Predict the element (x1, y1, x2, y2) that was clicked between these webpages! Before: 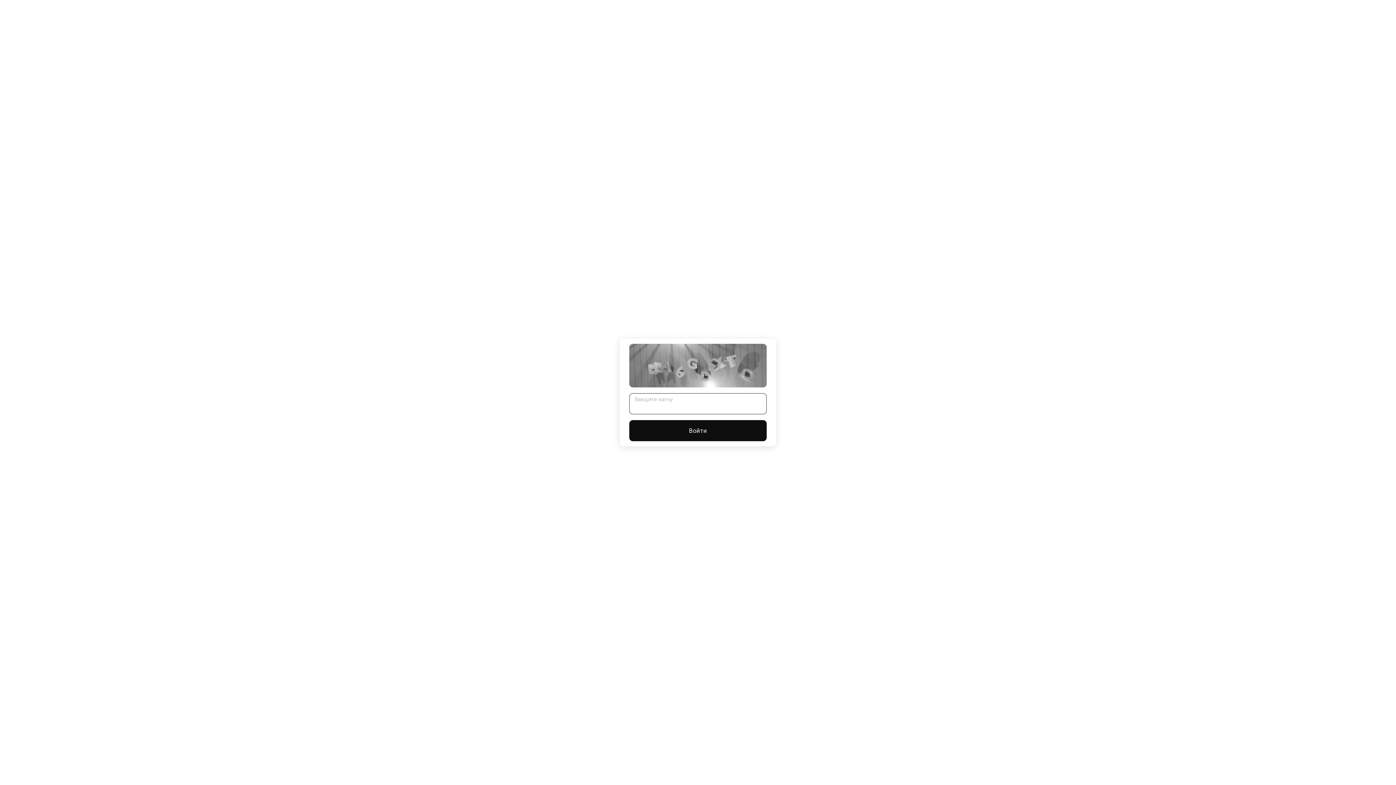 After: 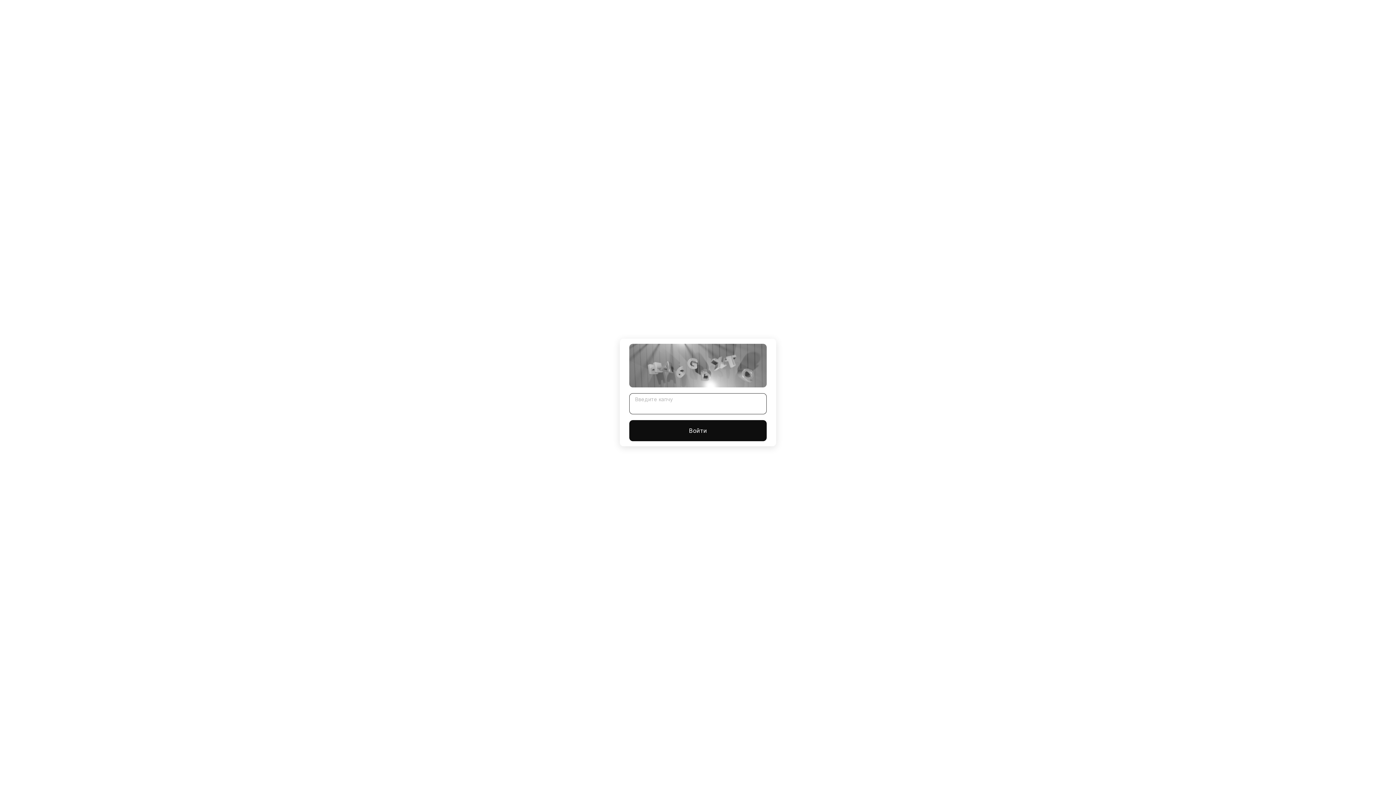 Action: bbox: (629, 420, 766, 441) label: Войти